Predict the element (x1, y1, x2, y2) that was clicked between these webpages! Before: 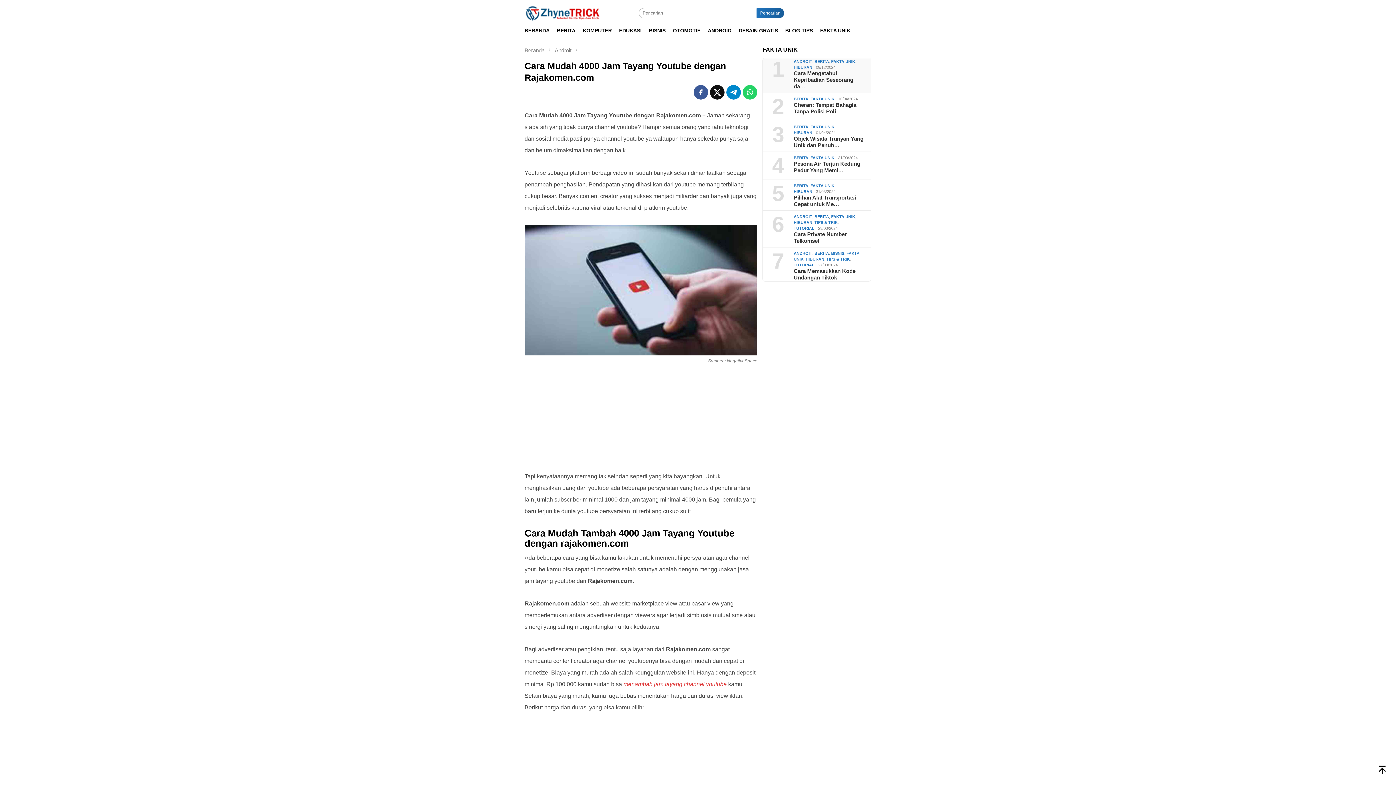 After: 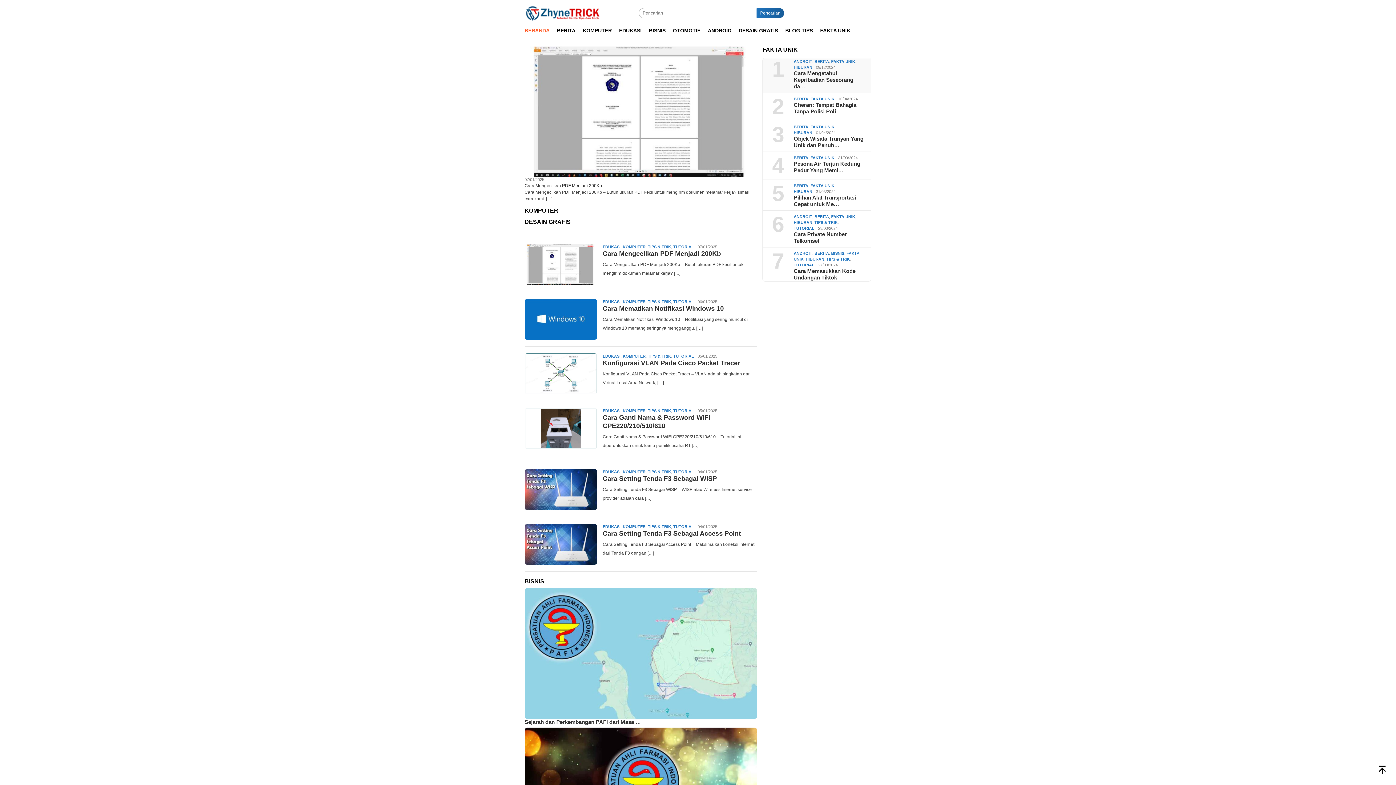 Action: label: BERANDA bbox: (521, 21, 553, 40)